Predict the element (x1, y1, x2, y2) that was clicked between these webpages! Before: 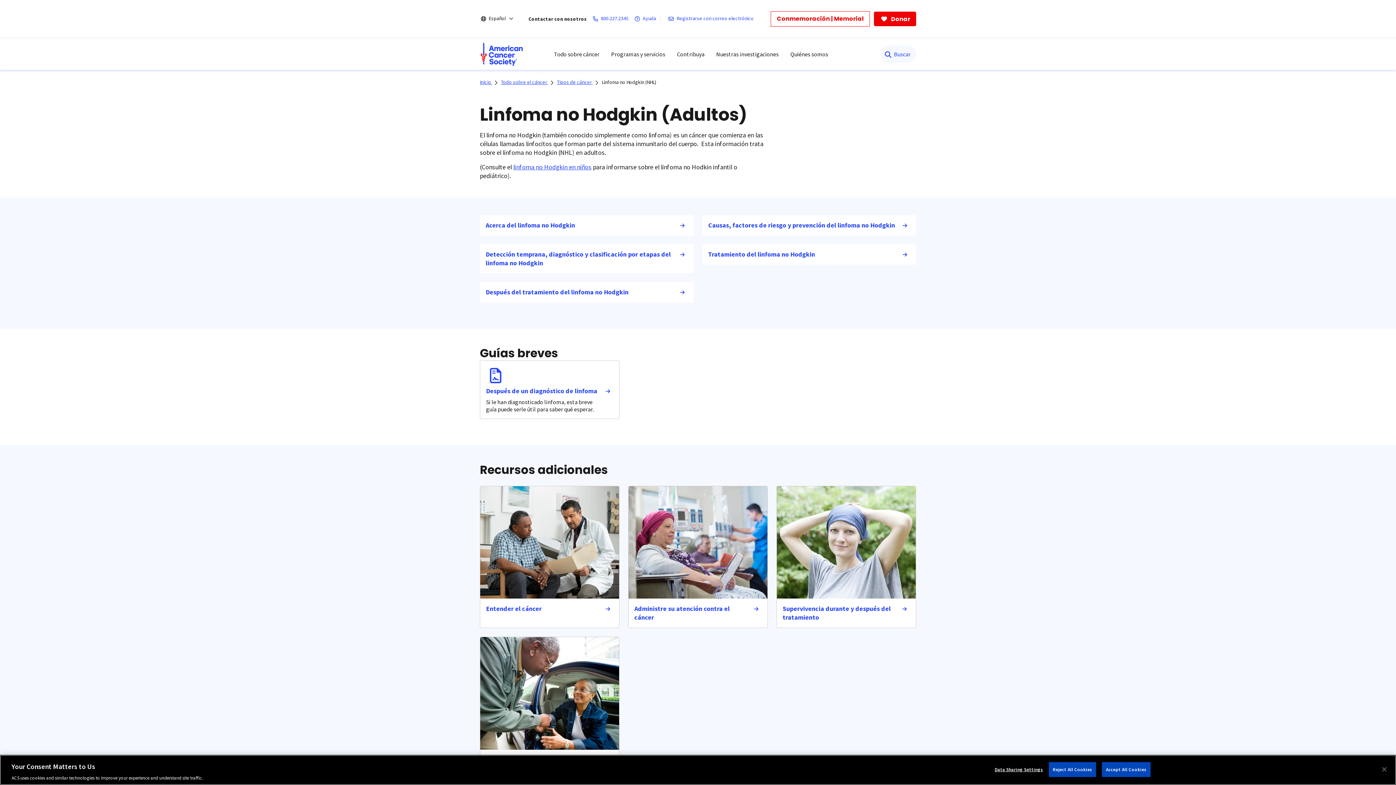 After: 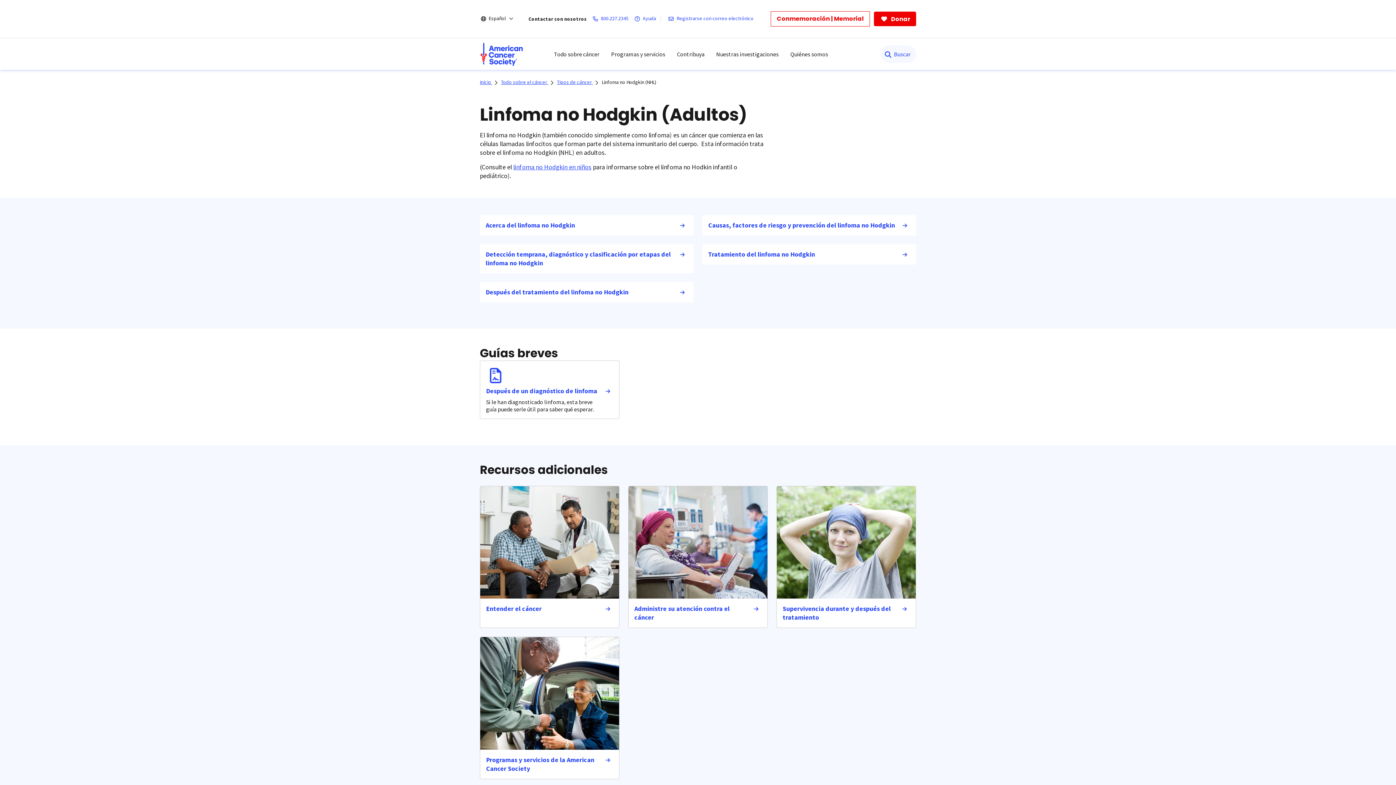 Action: label: Accept All Cookies bbox: (1102, 762, 1150, 777)